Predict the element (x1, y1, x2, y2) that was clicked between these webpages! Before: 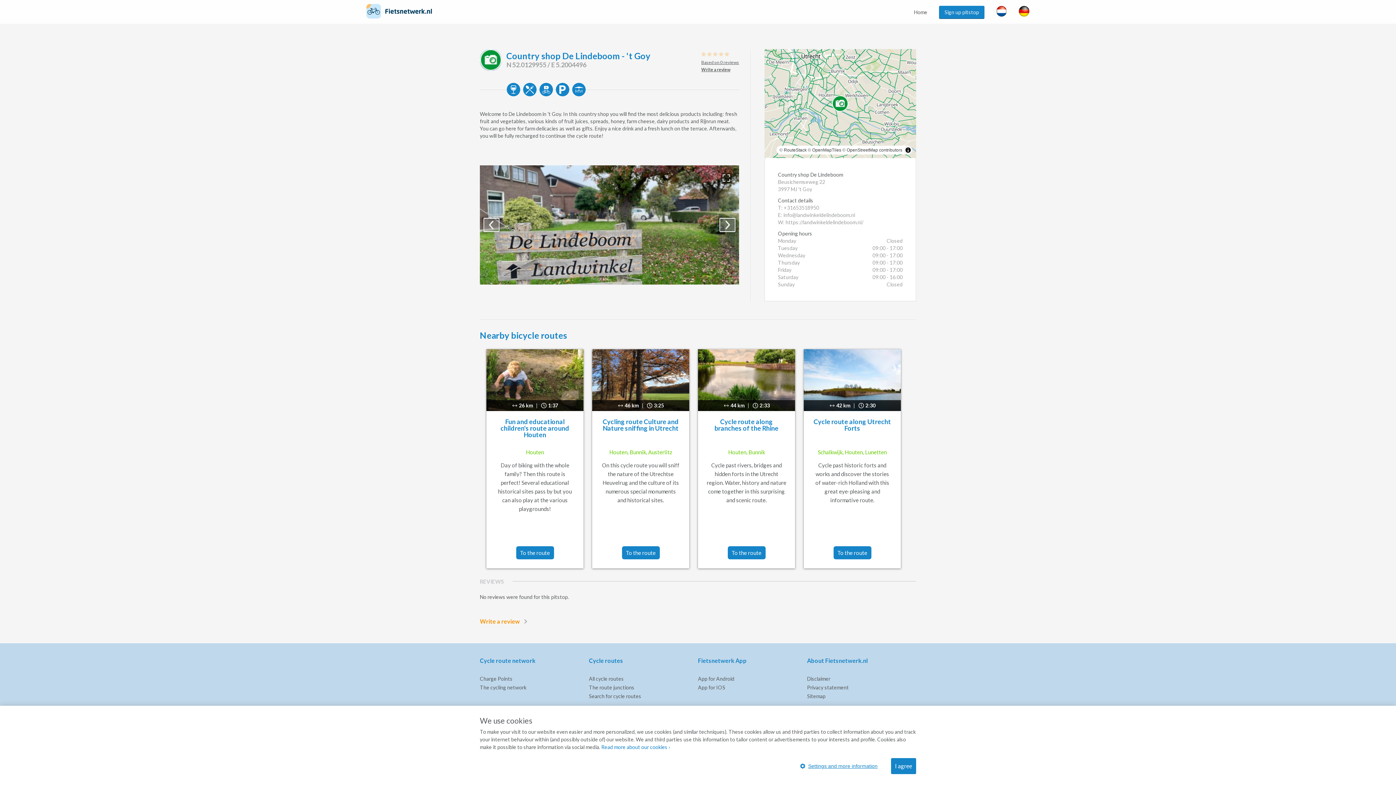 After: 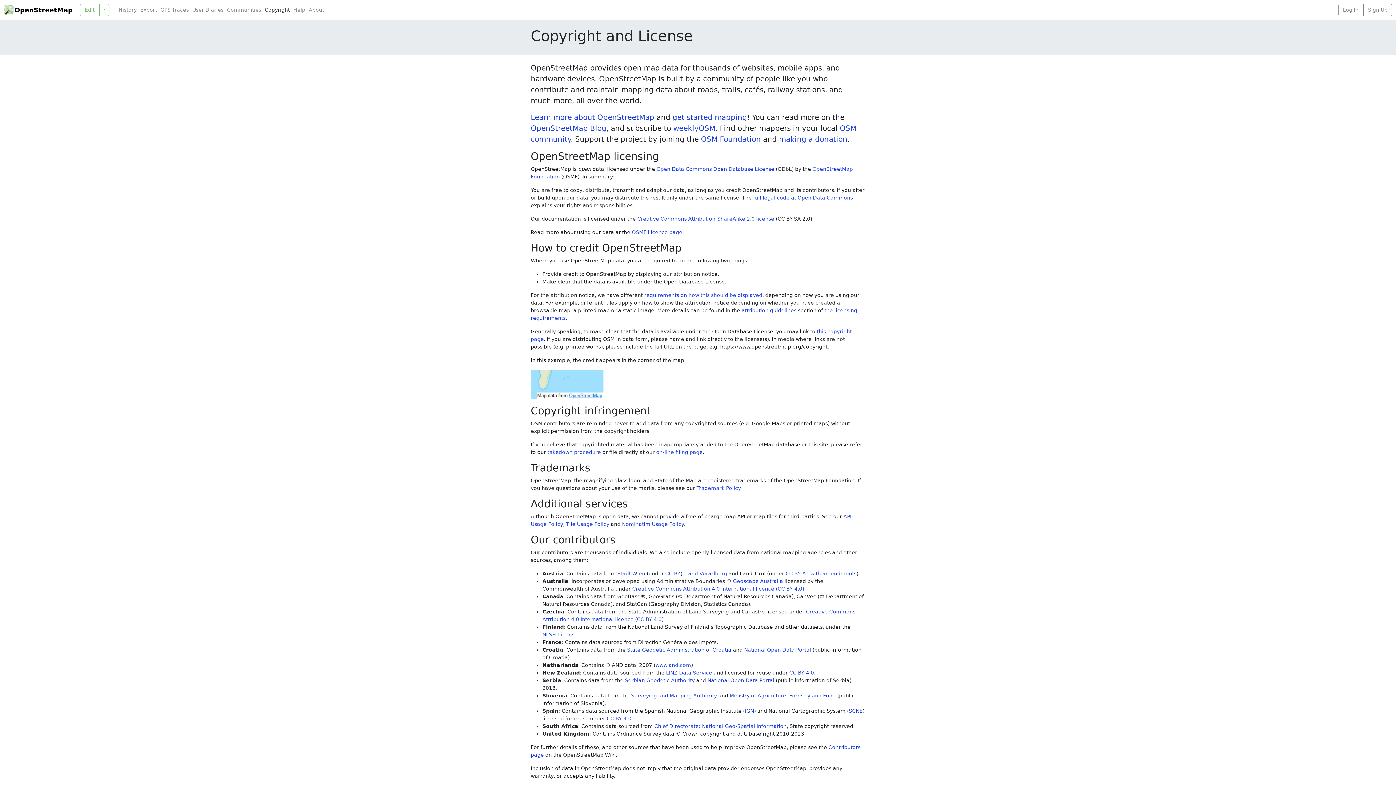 Action: bbox: (846, 147, 902, 152) label: OpenStreetMap contributors